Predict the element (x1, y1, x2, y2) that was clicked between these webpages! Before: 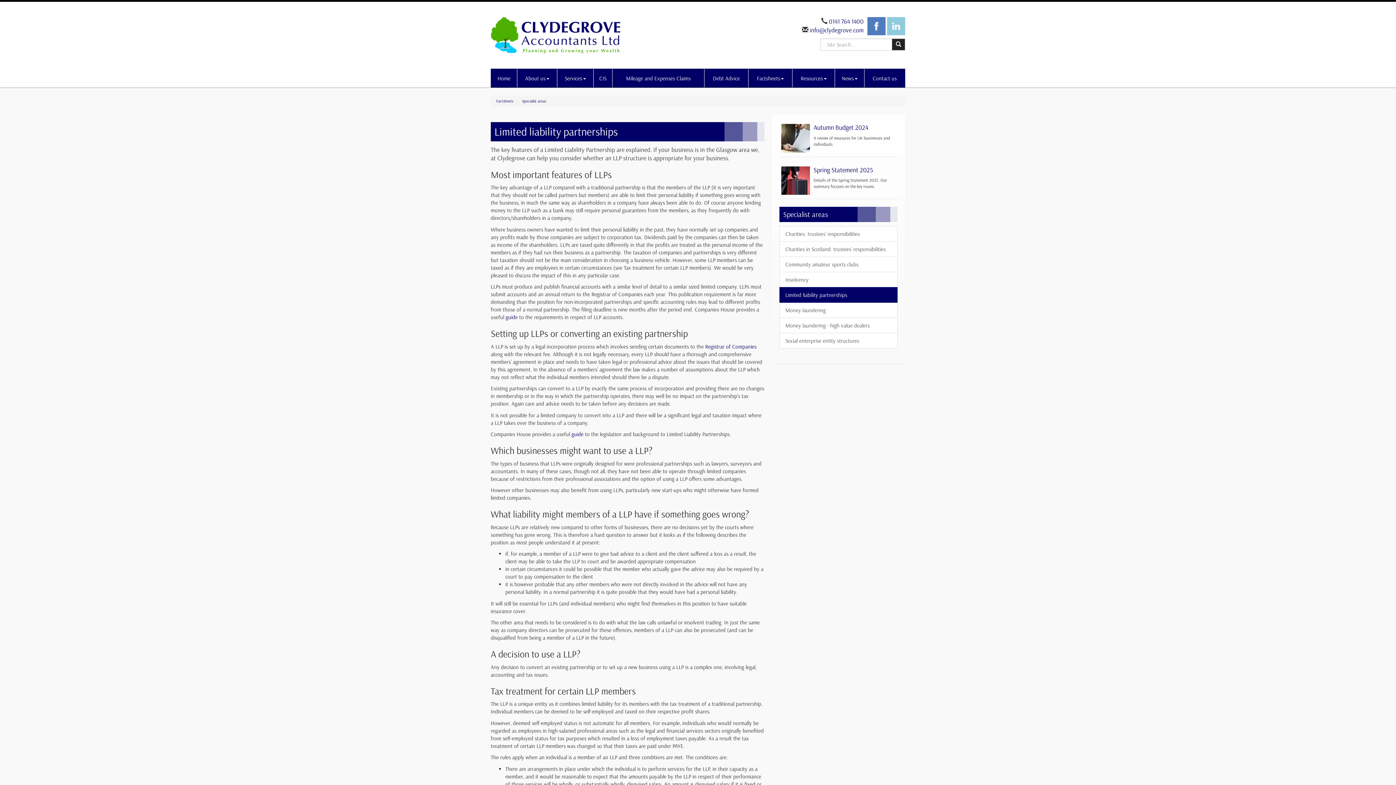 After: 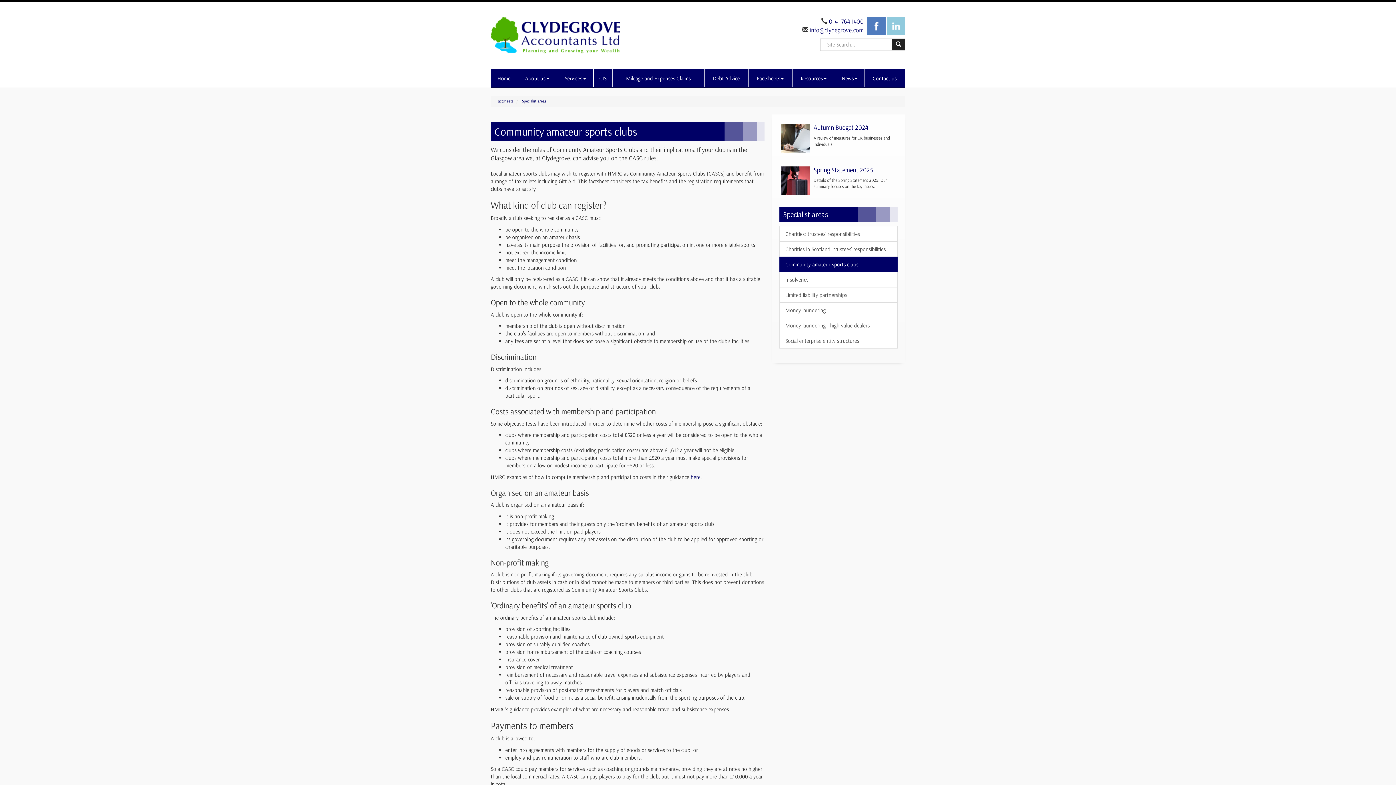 Action: bbox: (779, 256, 897, 272) label: Community amateur sports clubs